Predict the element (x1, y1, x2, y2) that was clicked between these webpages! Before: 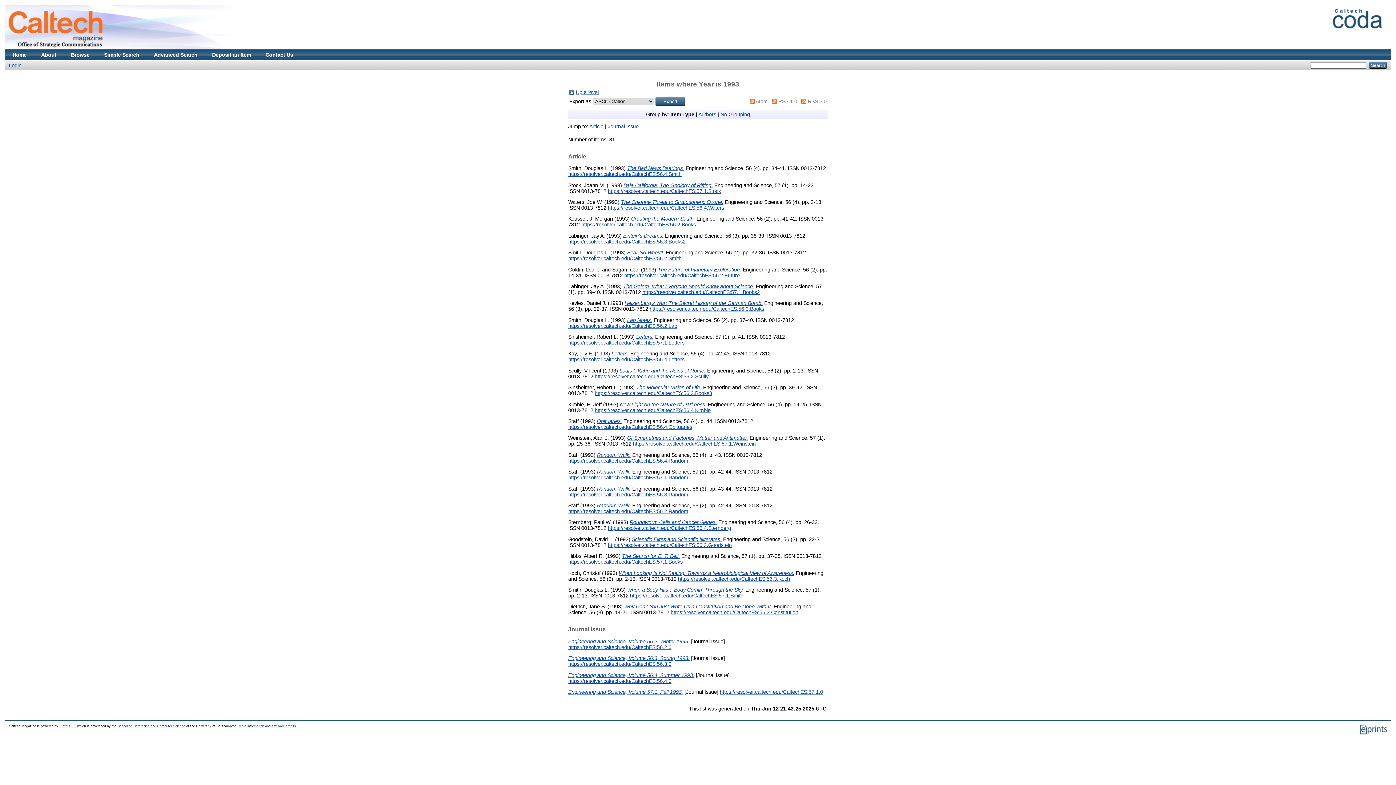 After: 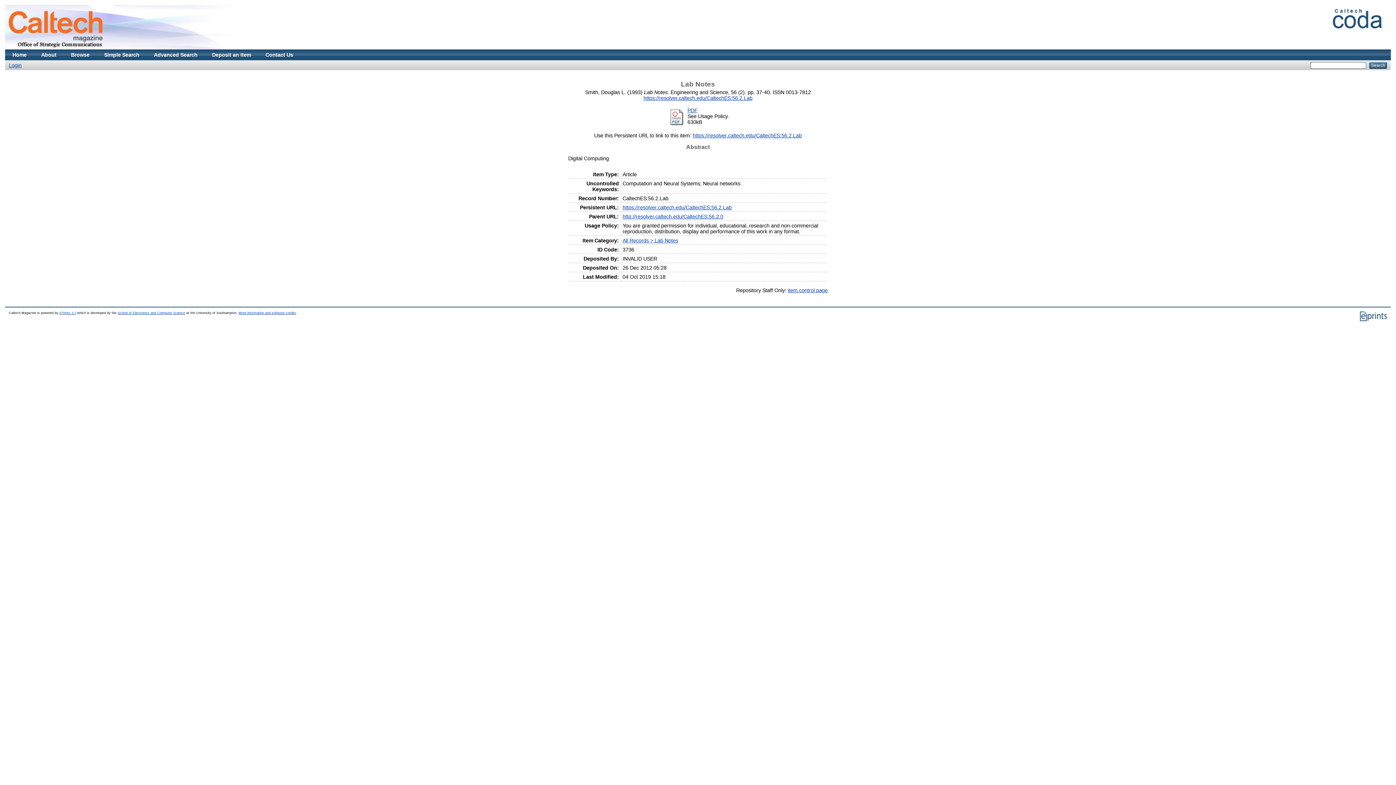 Action: label: https://resolver.caltech.edu/CaltechES:56.2.Lab bbox: (568, 323, 677, 328)